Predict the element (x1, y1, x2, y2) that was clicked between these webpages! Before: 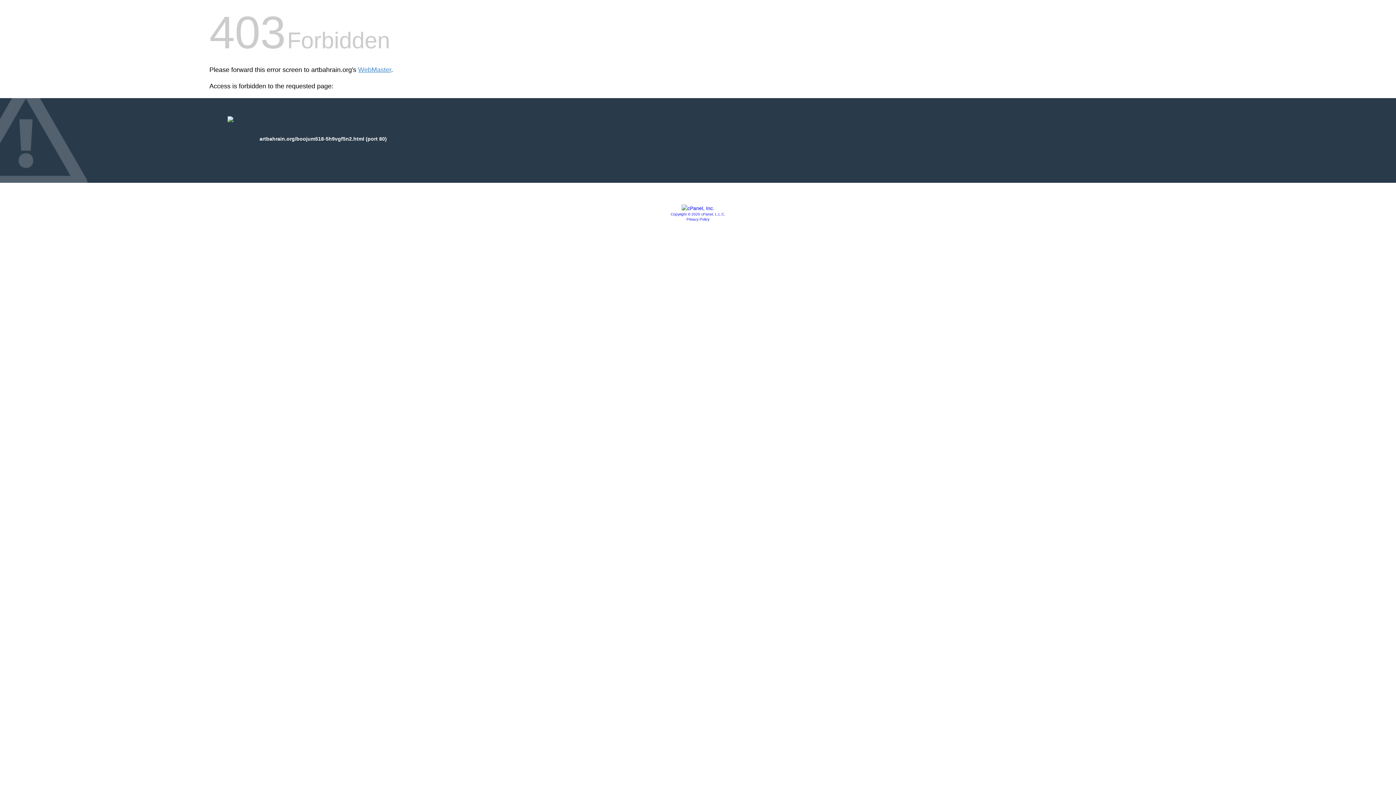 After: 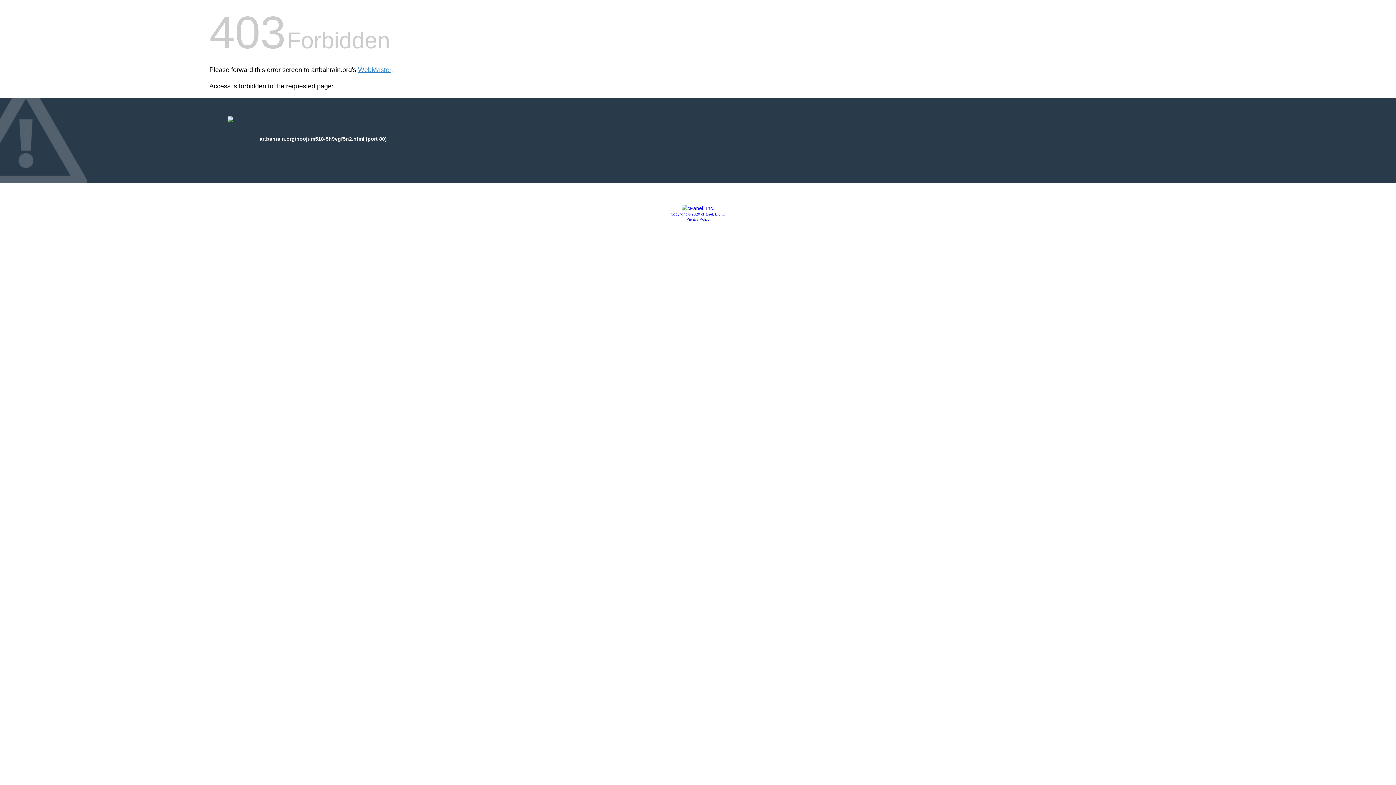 Action: label: Privacy Policy bbox: (686, 217, 709, 221)